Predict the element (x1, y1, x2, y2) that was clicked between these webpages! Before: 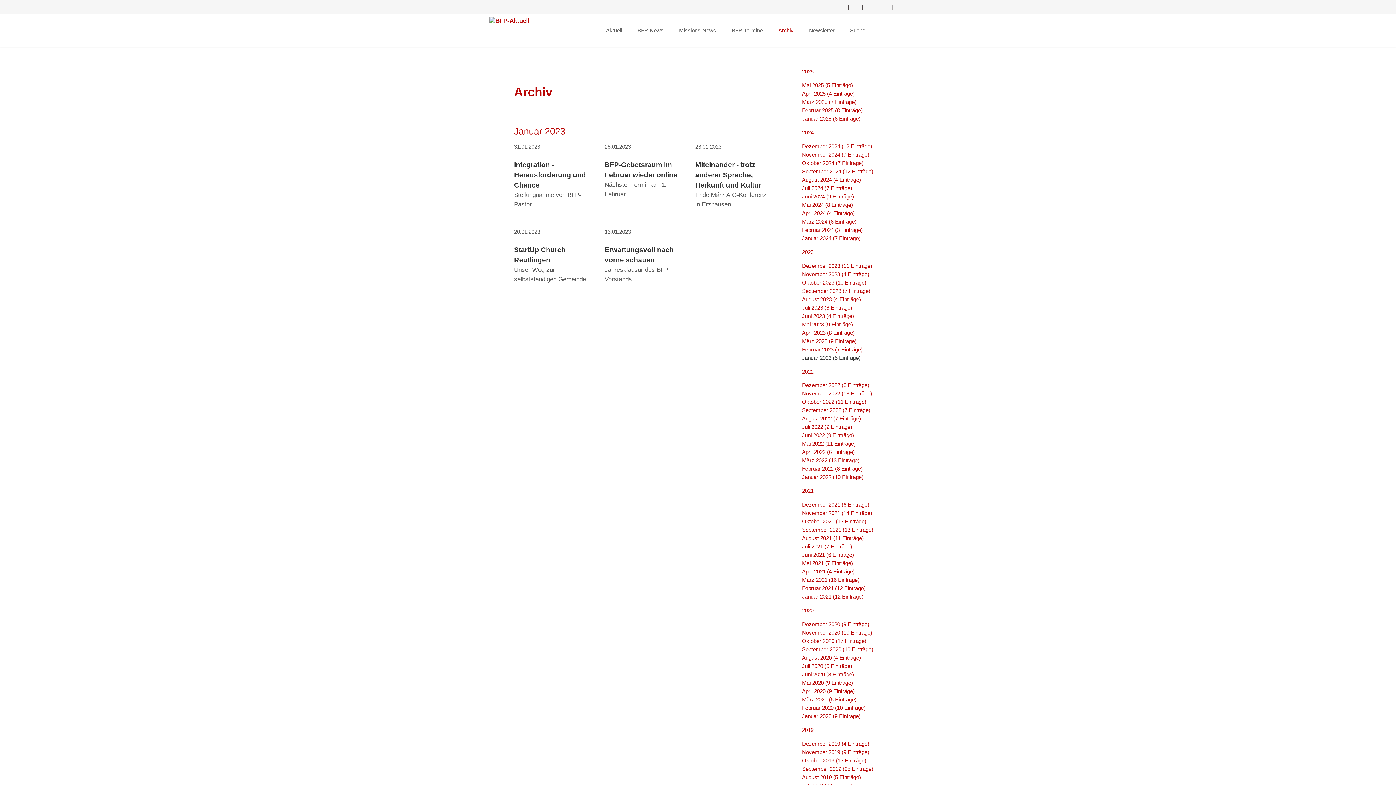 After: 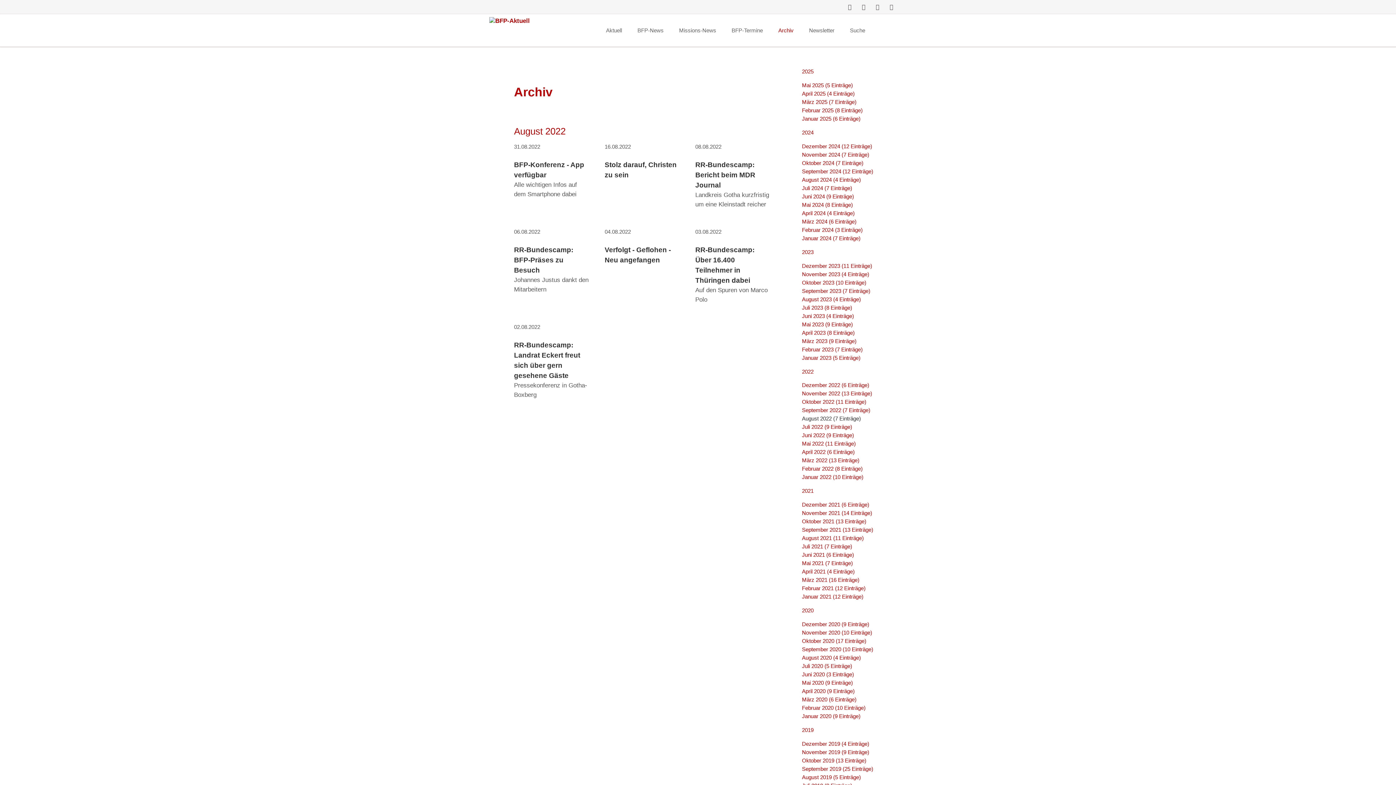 Action: label: August 2022 (7 Einträge) bbox: (802, 416, 861, 421)